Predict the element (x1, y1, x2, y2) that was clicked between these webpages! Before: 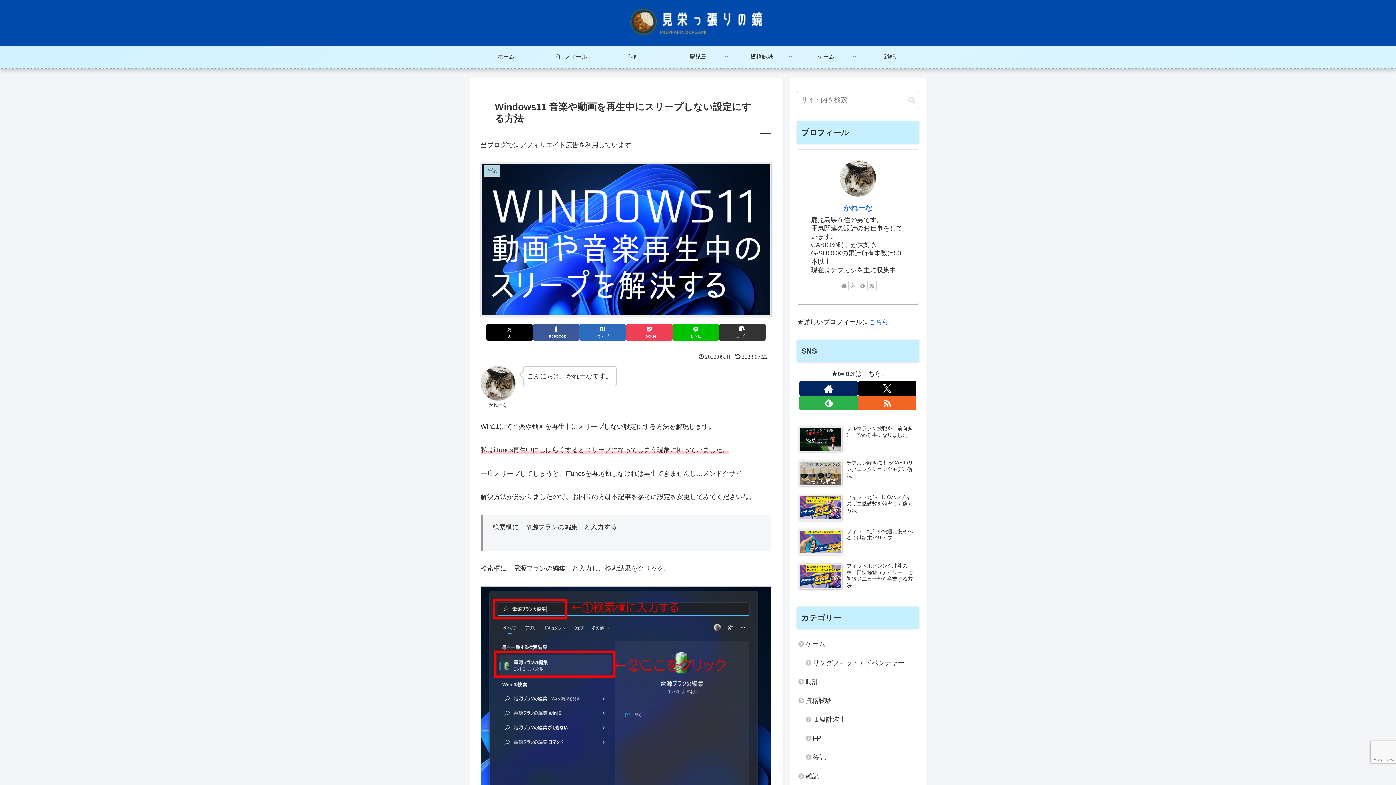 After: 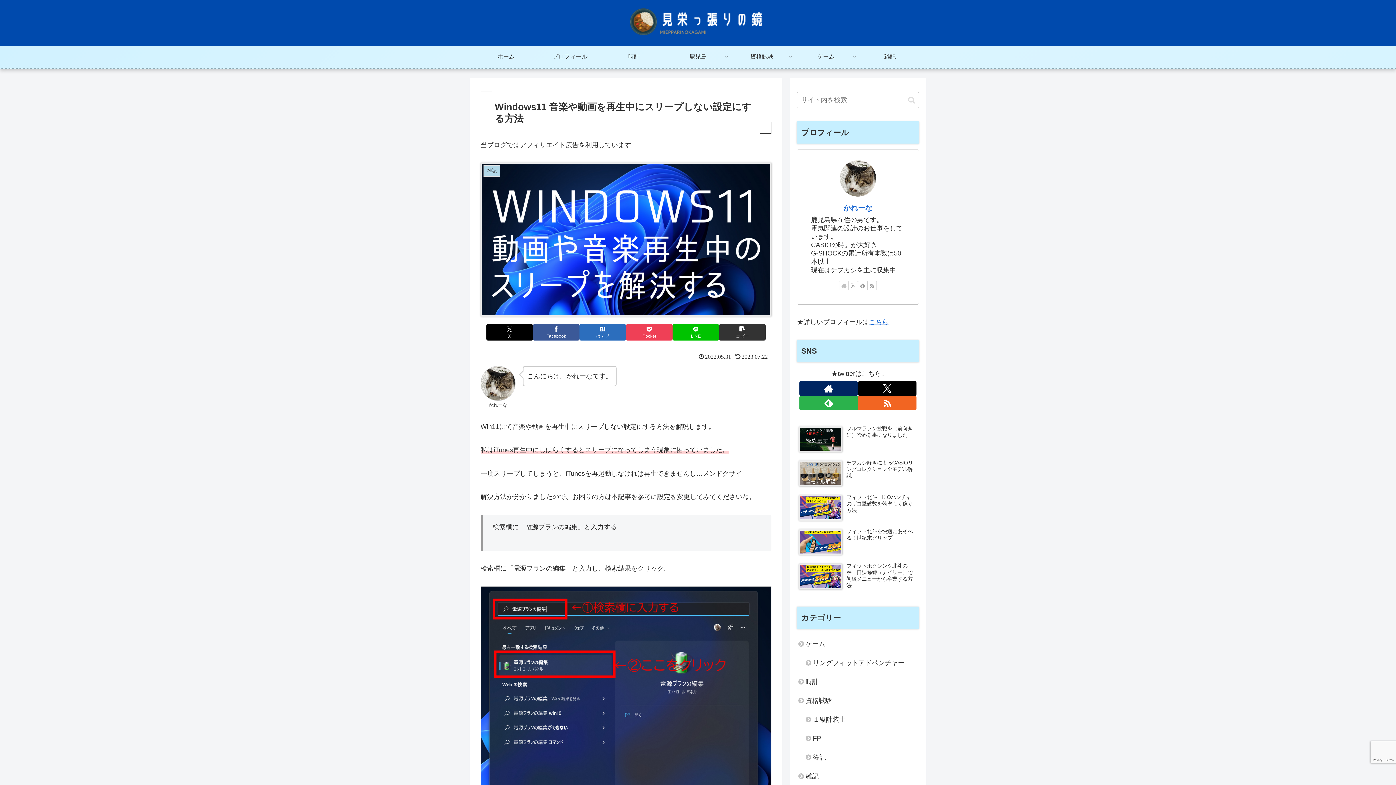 Action: bbox: (839, 281, 848, 290) label: 著作サイトをチェック